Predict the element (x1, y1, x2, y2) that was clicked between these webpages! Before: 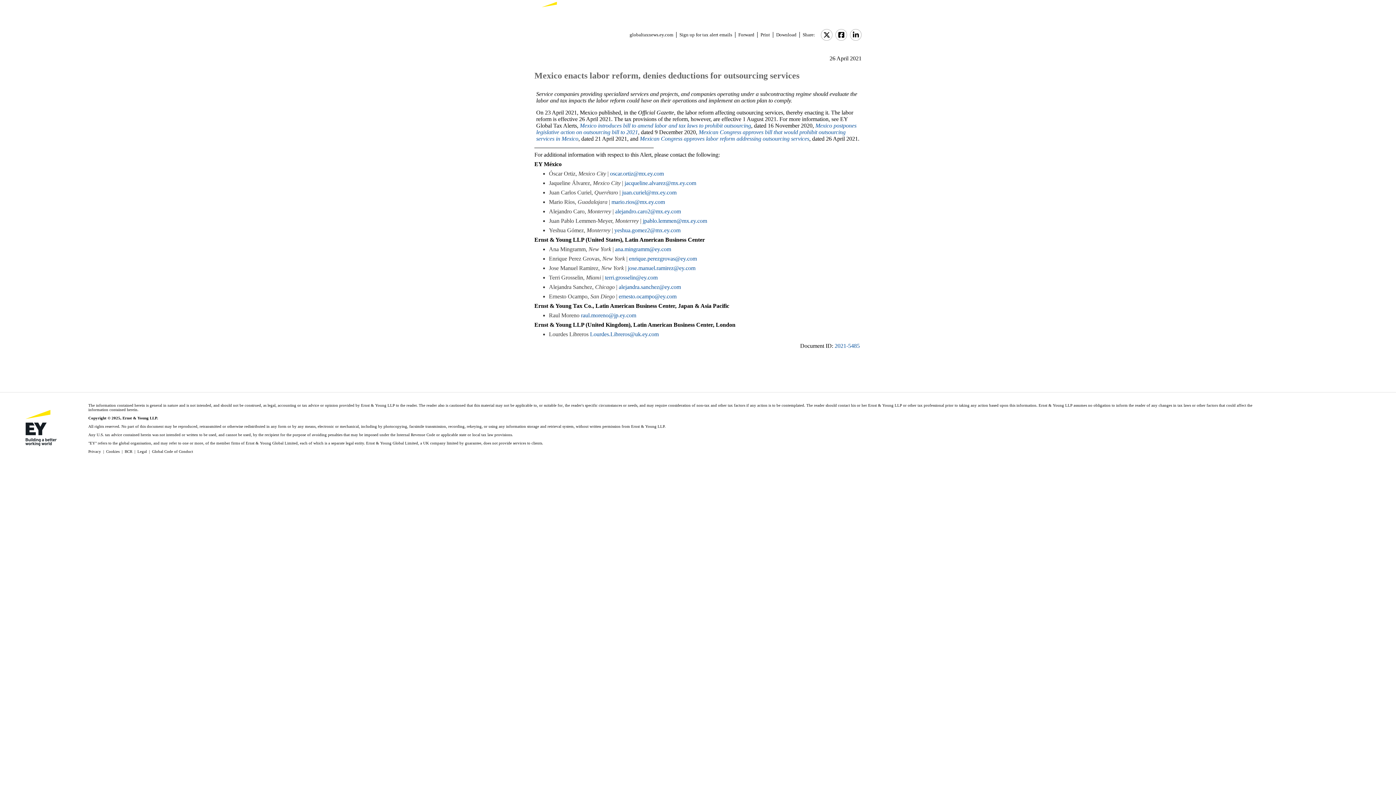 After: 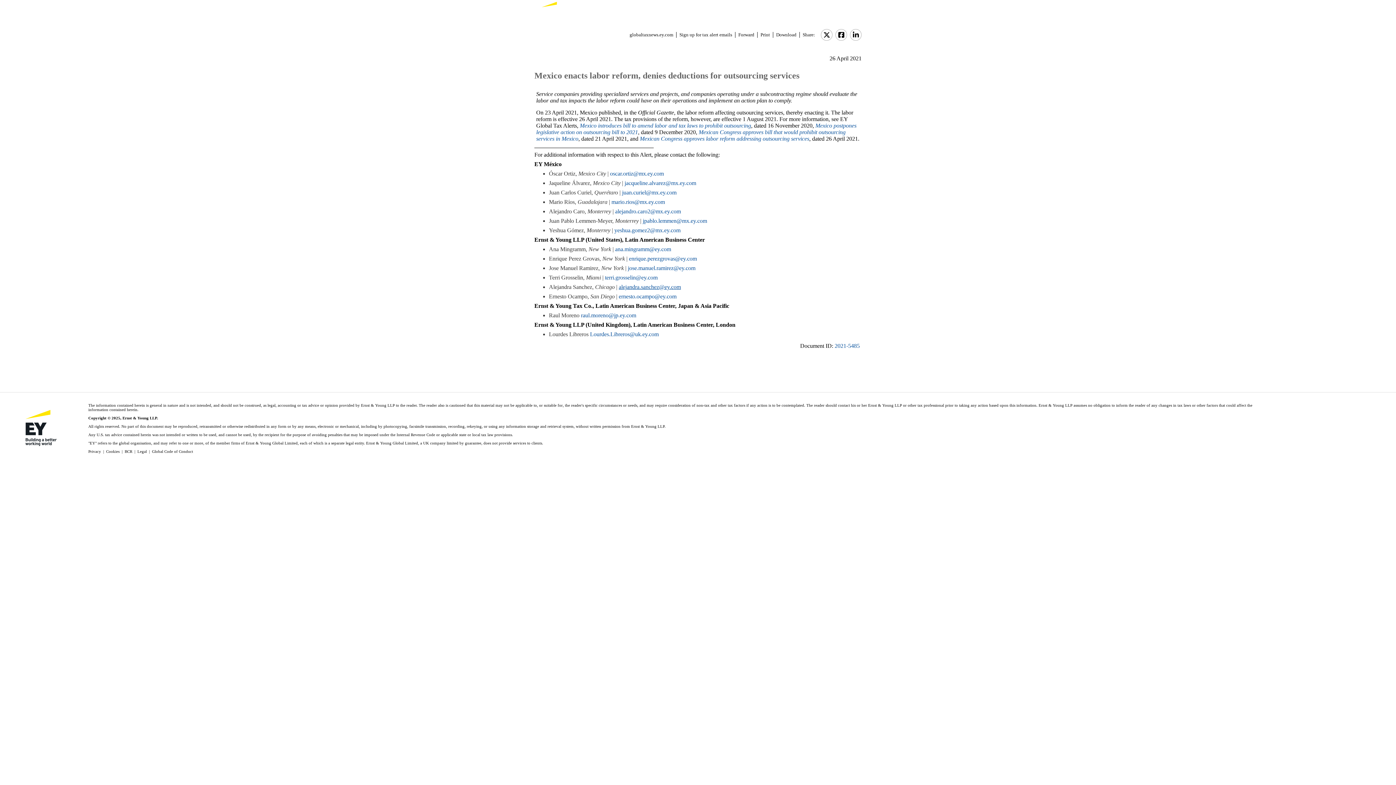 Action: label: alejandra.sanchez@ey.com bbox: (618, 283, 681, 290)